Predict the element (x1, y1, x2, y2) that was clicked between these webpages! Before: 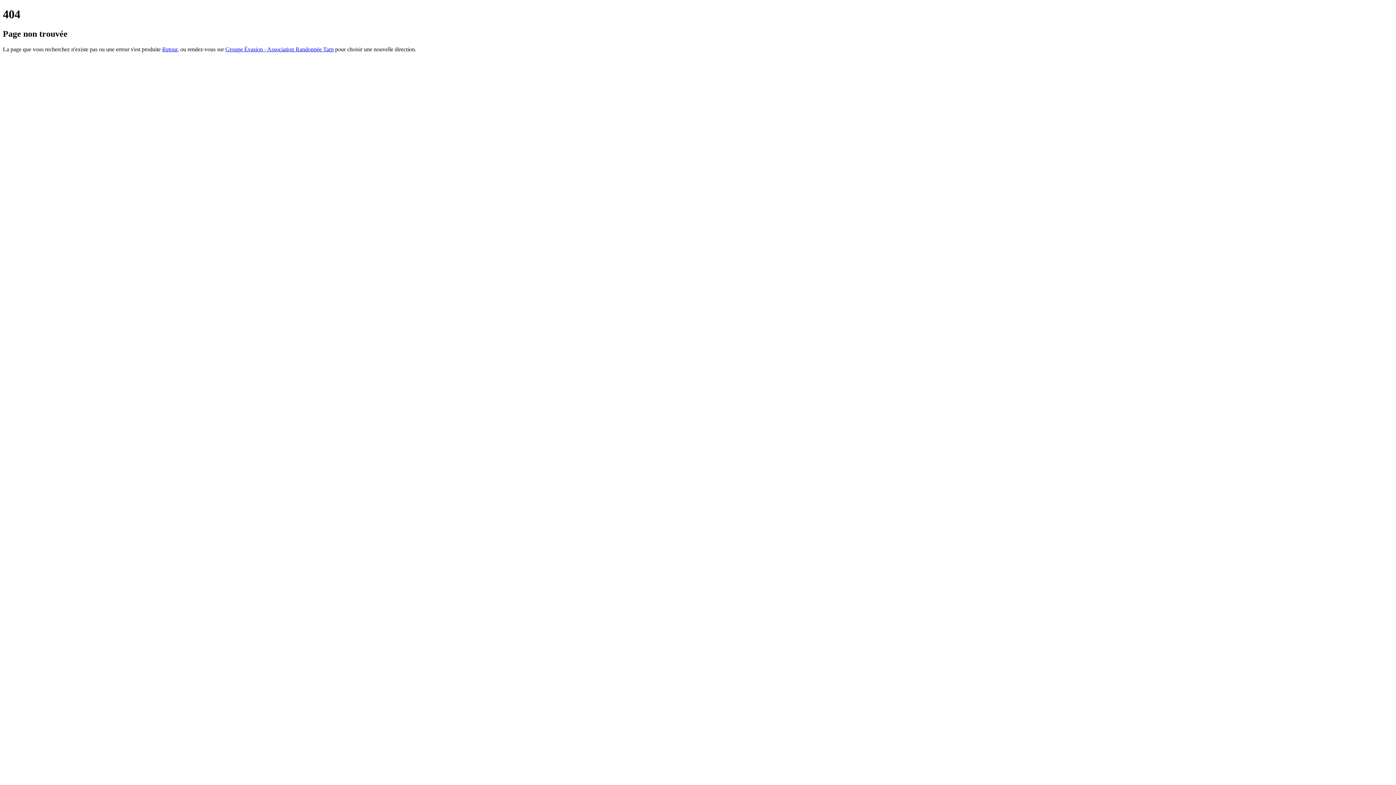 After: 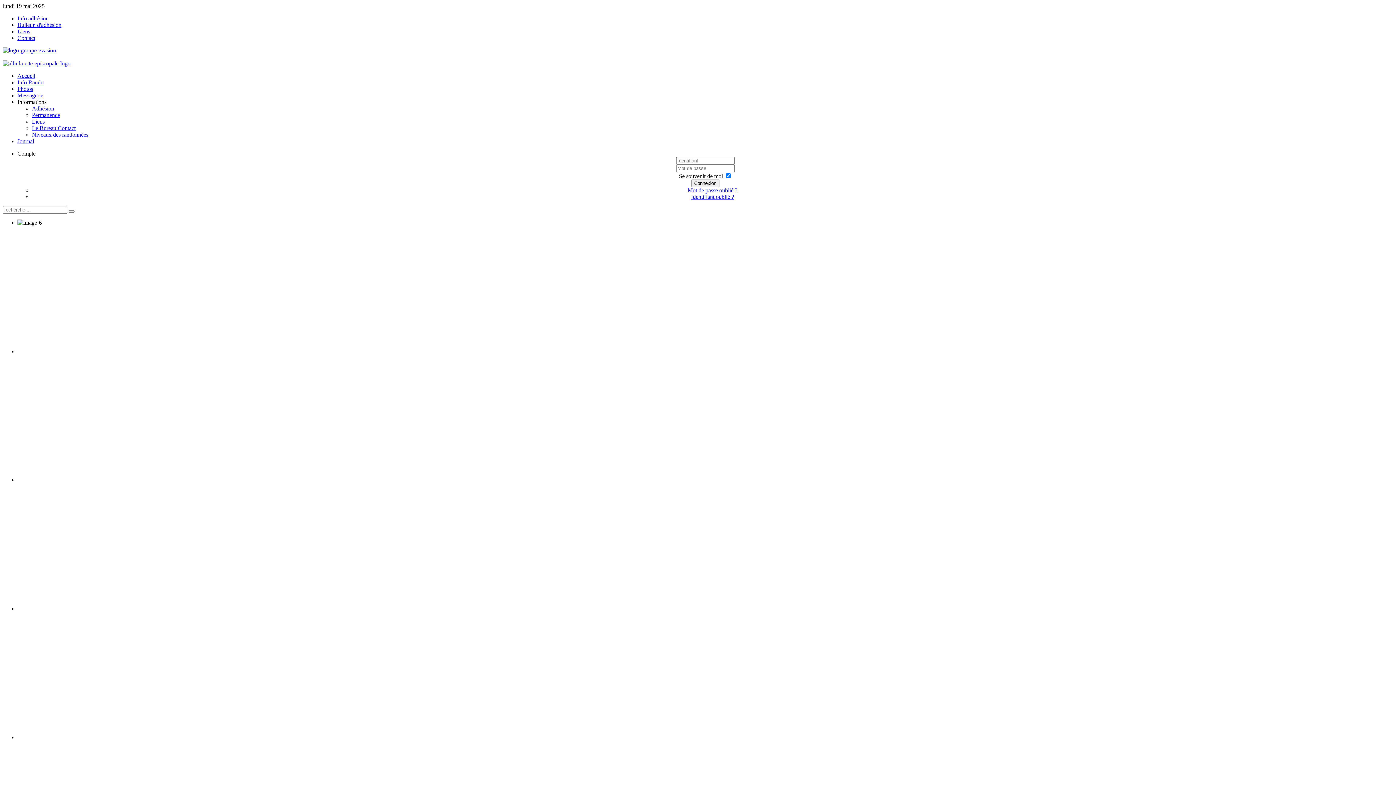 Action: label: Groupe Évasion - Association Randonnée Tarn bbox: (225, 46, 333, 52)